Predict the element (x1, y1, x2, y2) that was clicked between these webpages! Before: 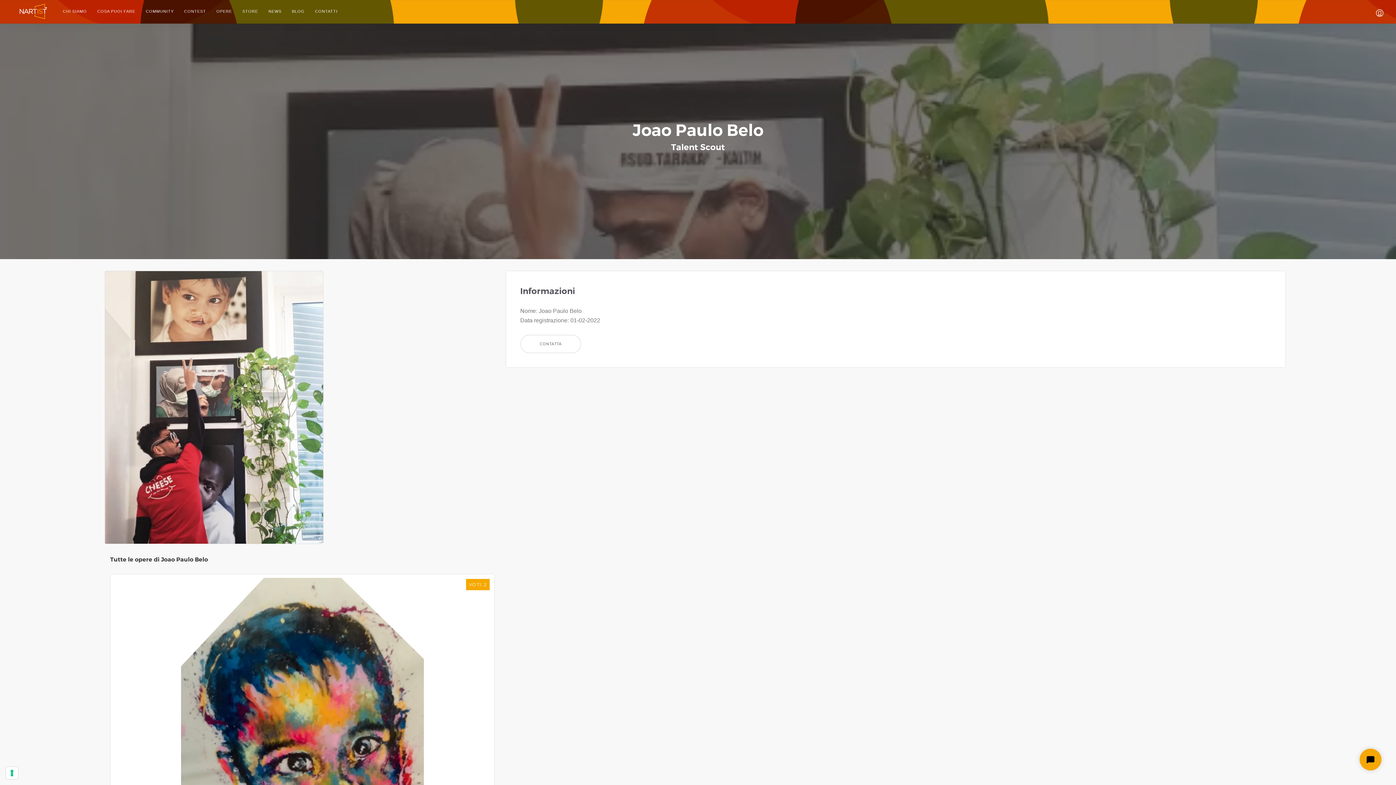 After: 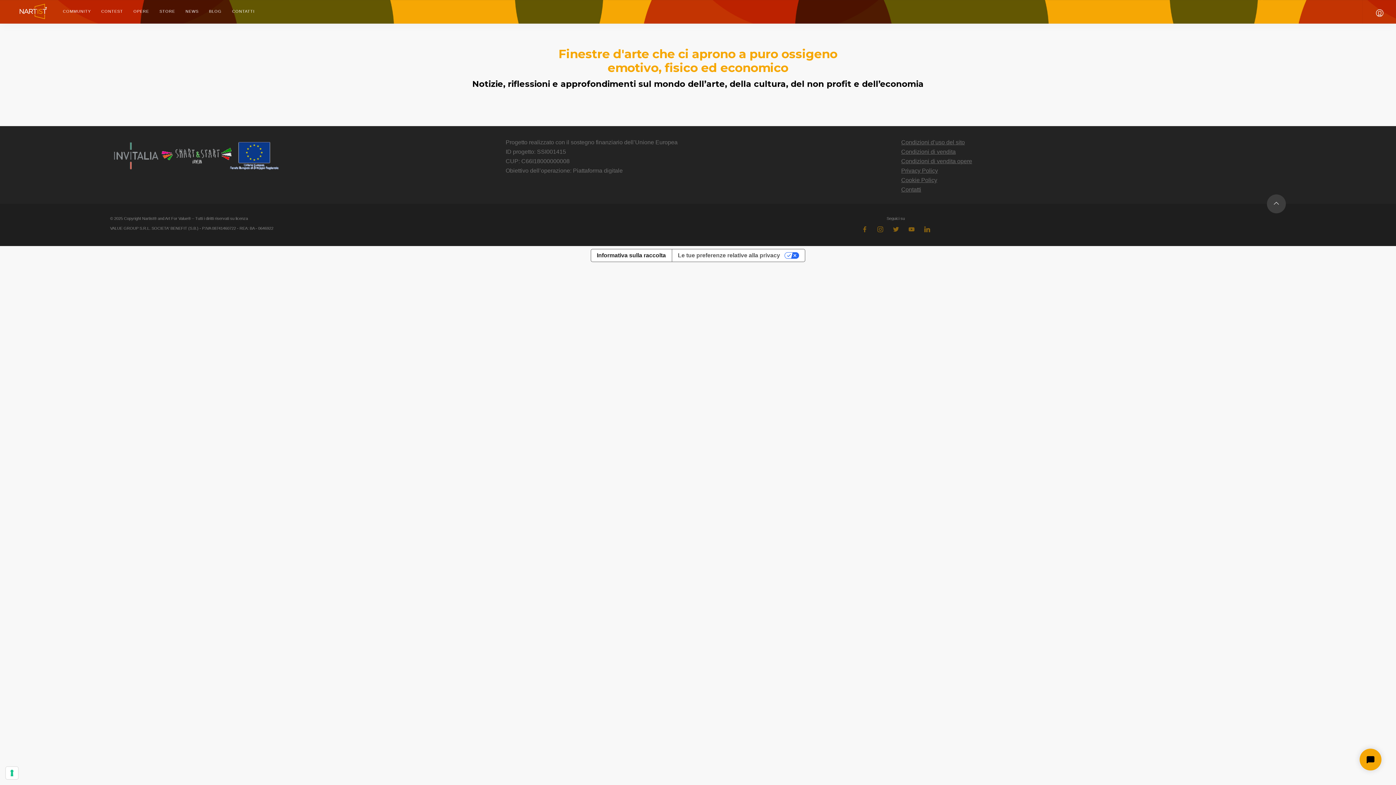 Action: label: BLOG bbox: (286, 0, 309, 22)